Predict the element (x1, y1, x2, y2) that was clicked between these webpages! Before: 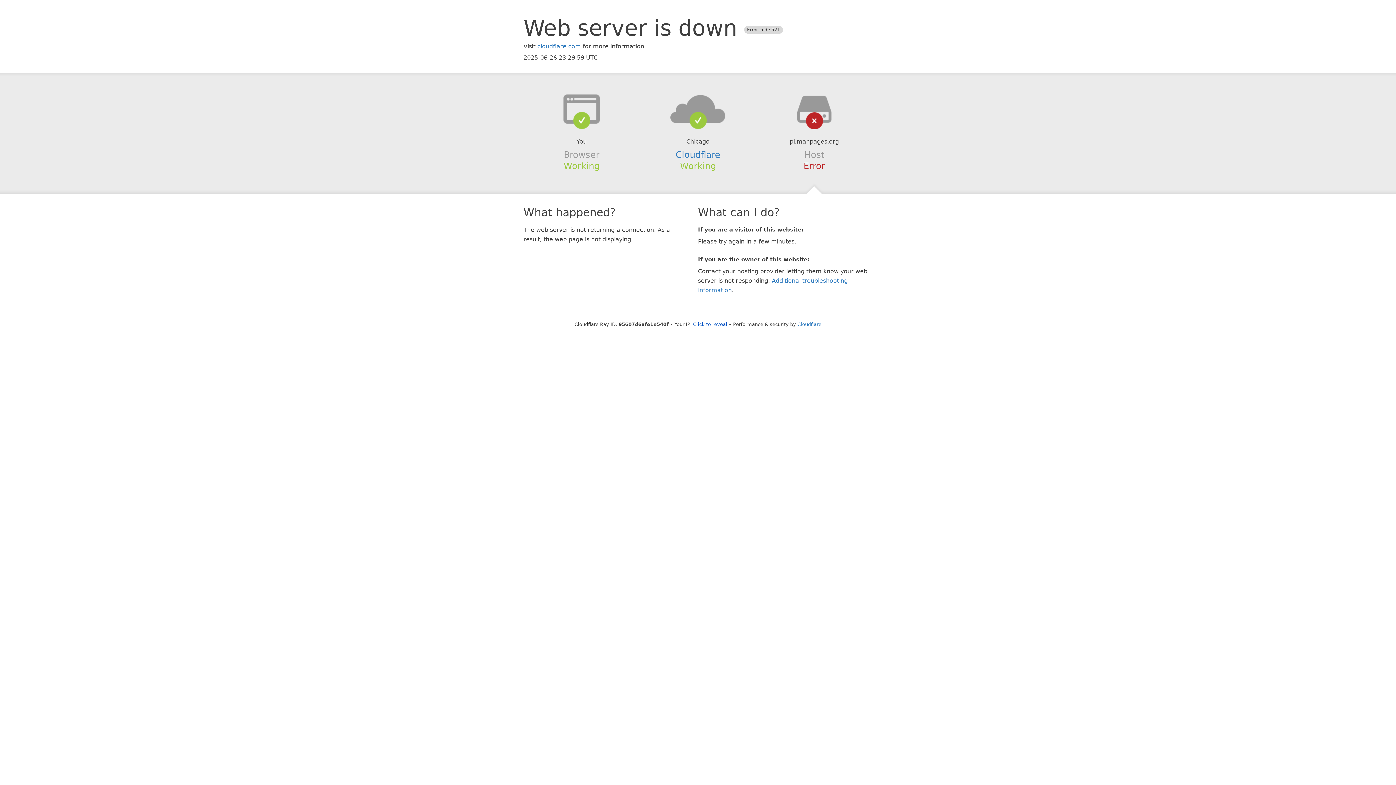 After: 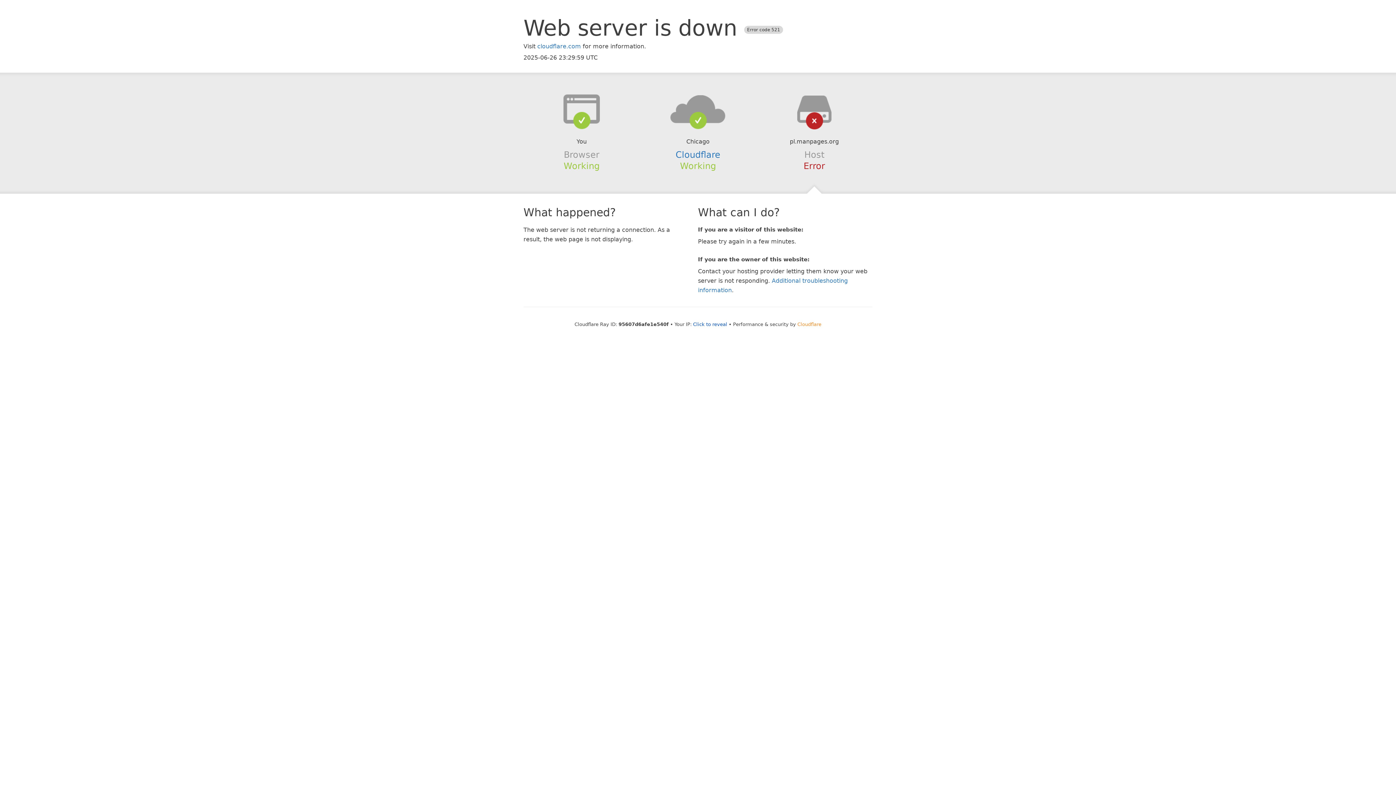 Action: label: Cloudflare bbox: (797, 321, 821, 327)